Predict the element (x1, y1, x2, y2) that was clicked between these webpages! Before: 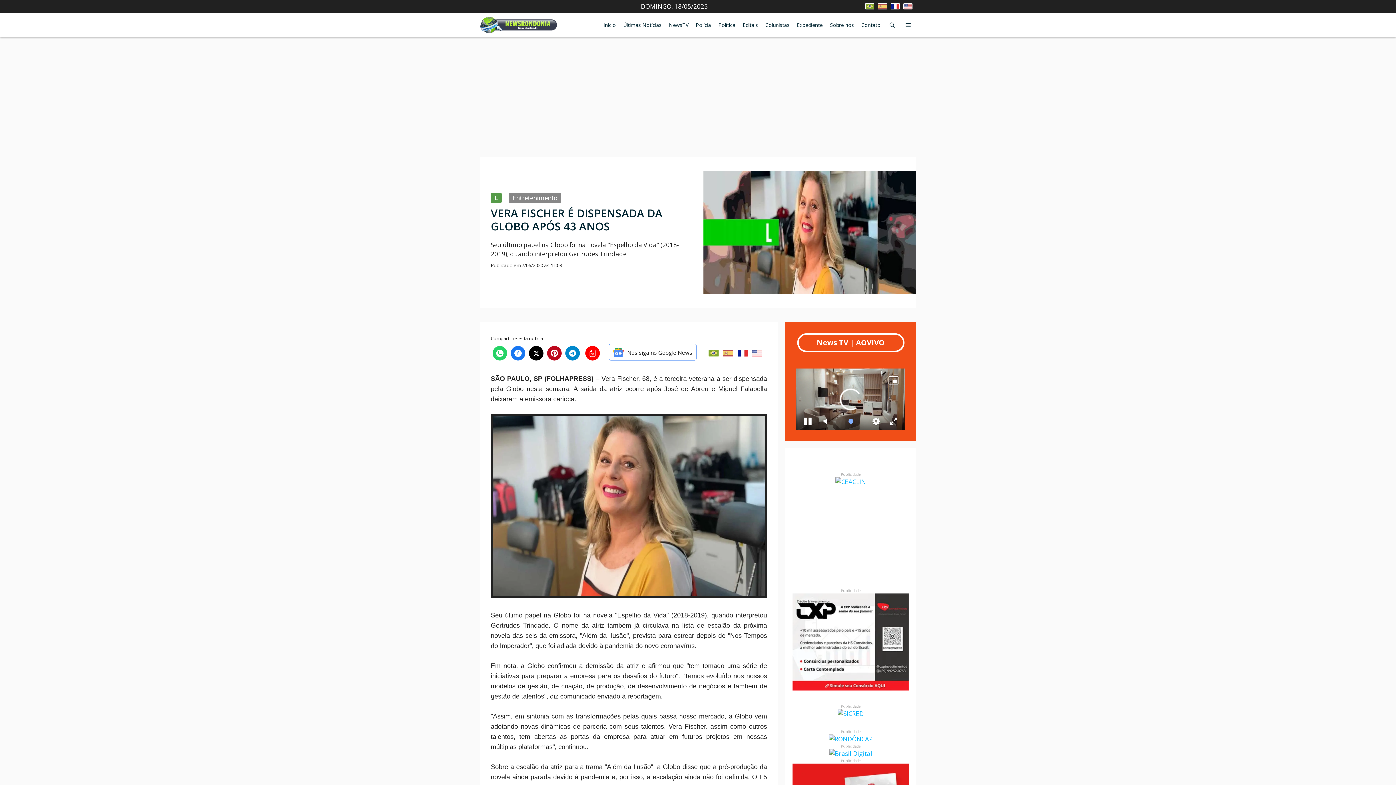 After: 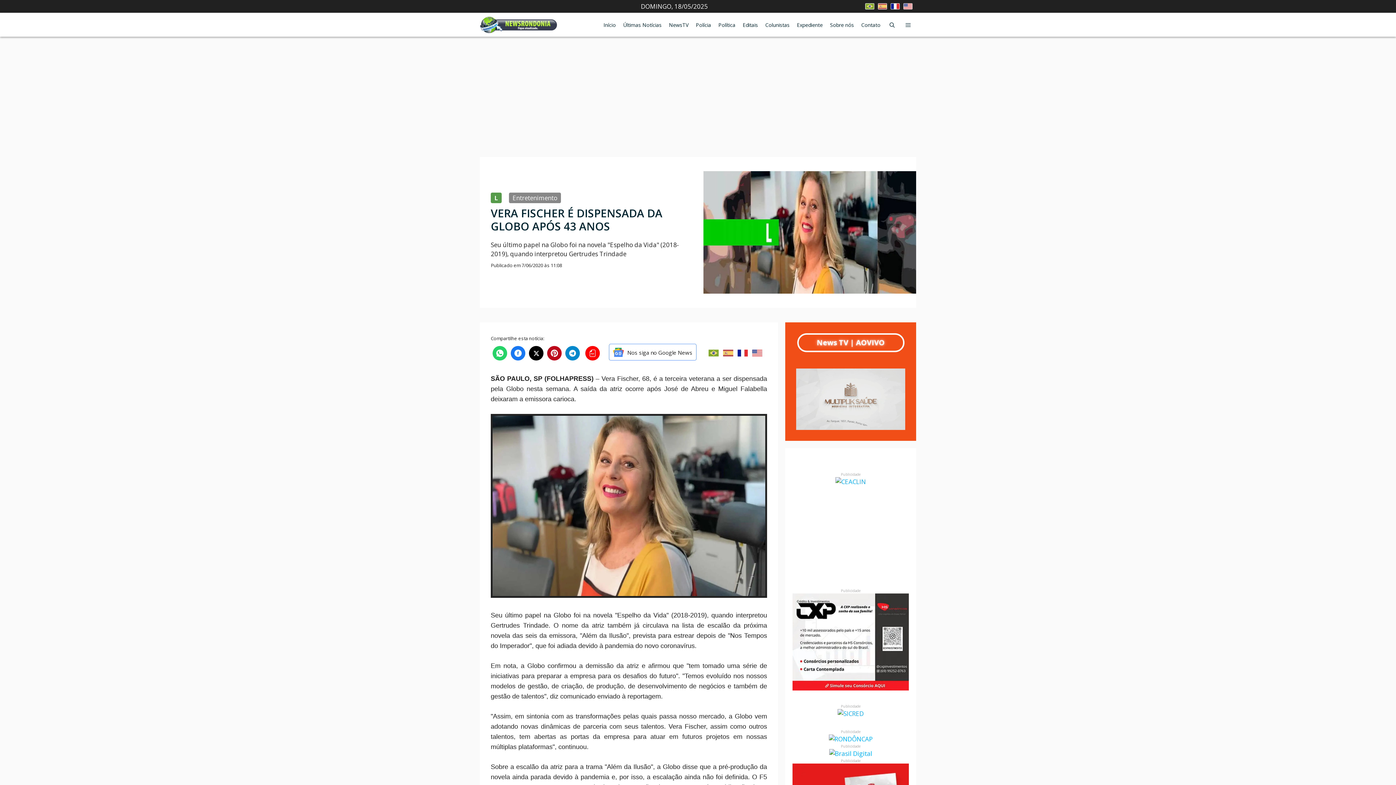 Action: bbox: (510, 346, 525, 360)